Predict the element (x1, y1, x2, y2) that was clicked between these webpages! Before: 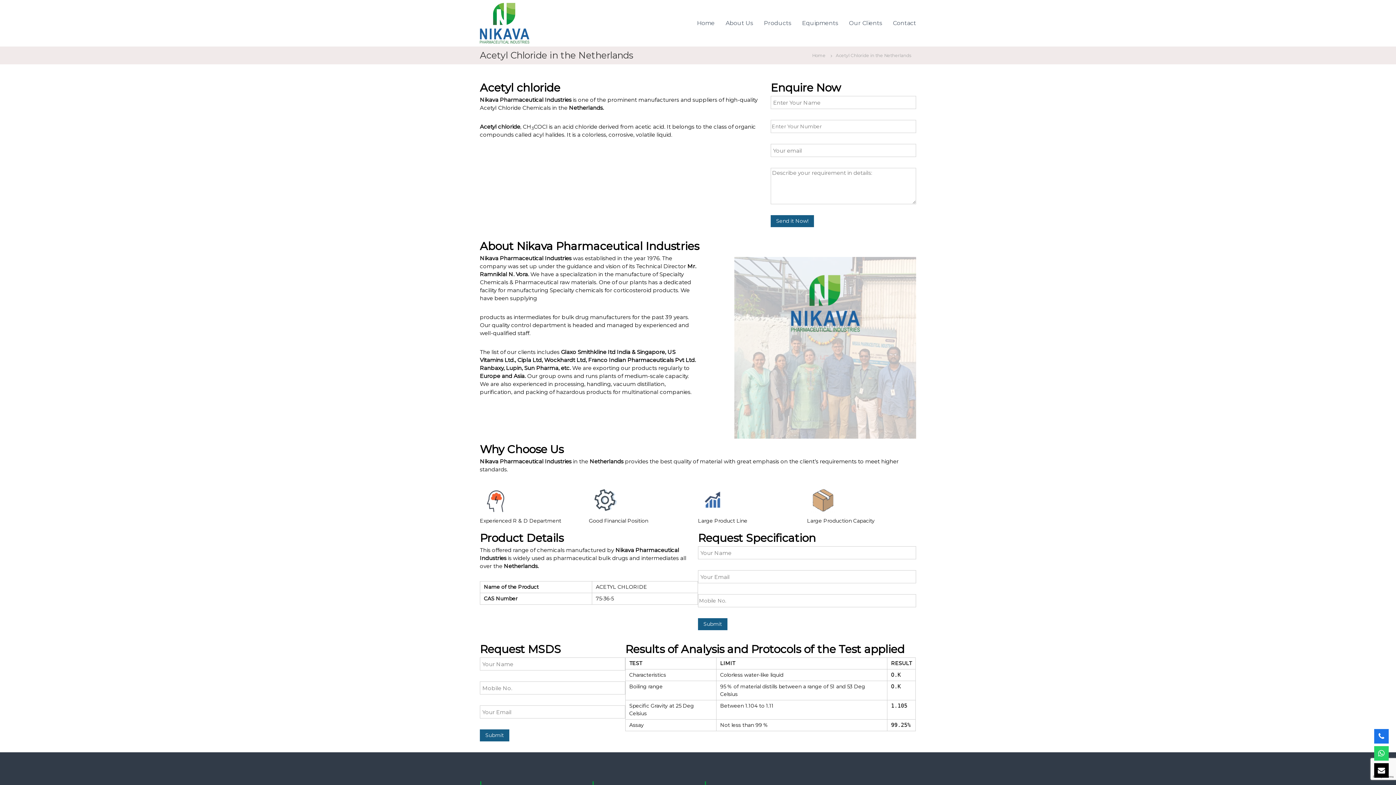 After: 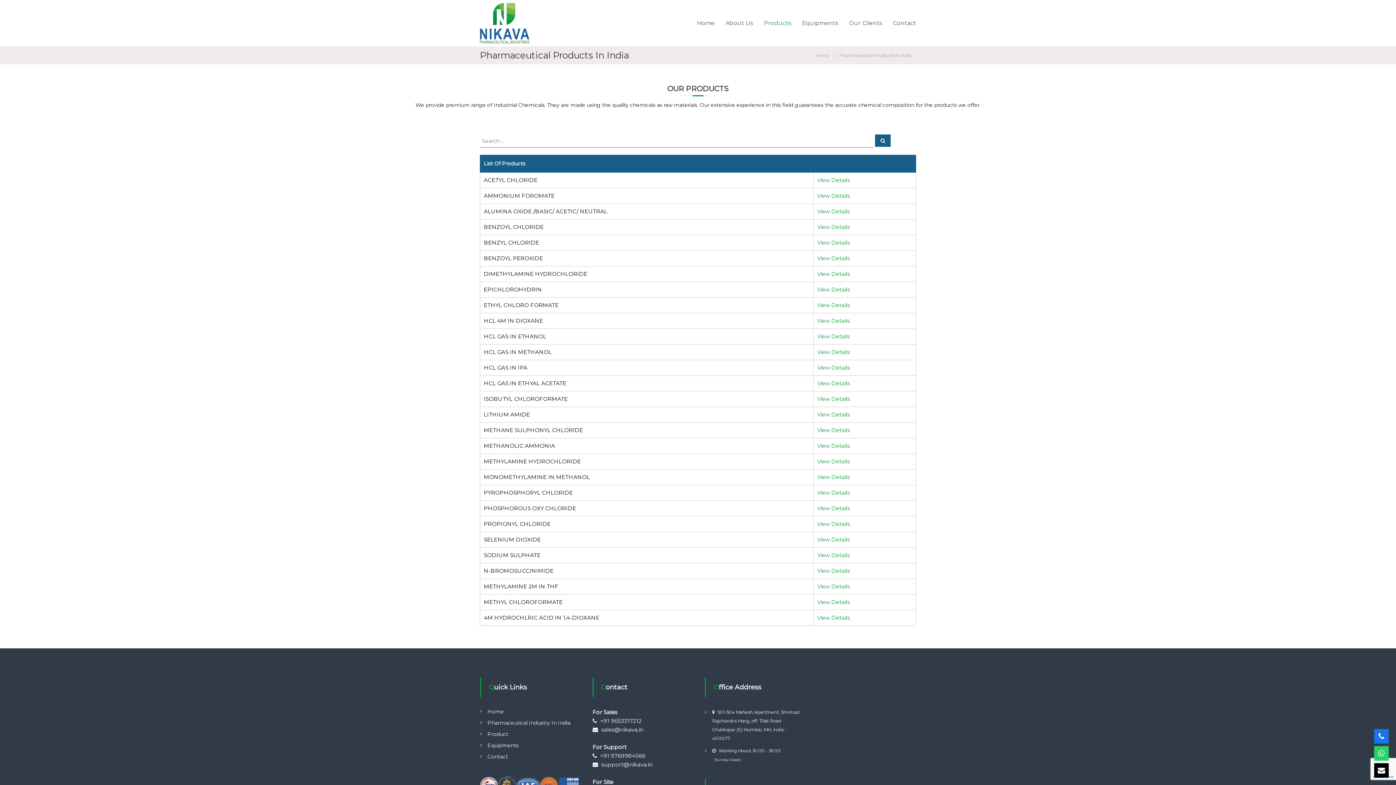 Action: bbox: (764, 19, 791, 26) label: Products